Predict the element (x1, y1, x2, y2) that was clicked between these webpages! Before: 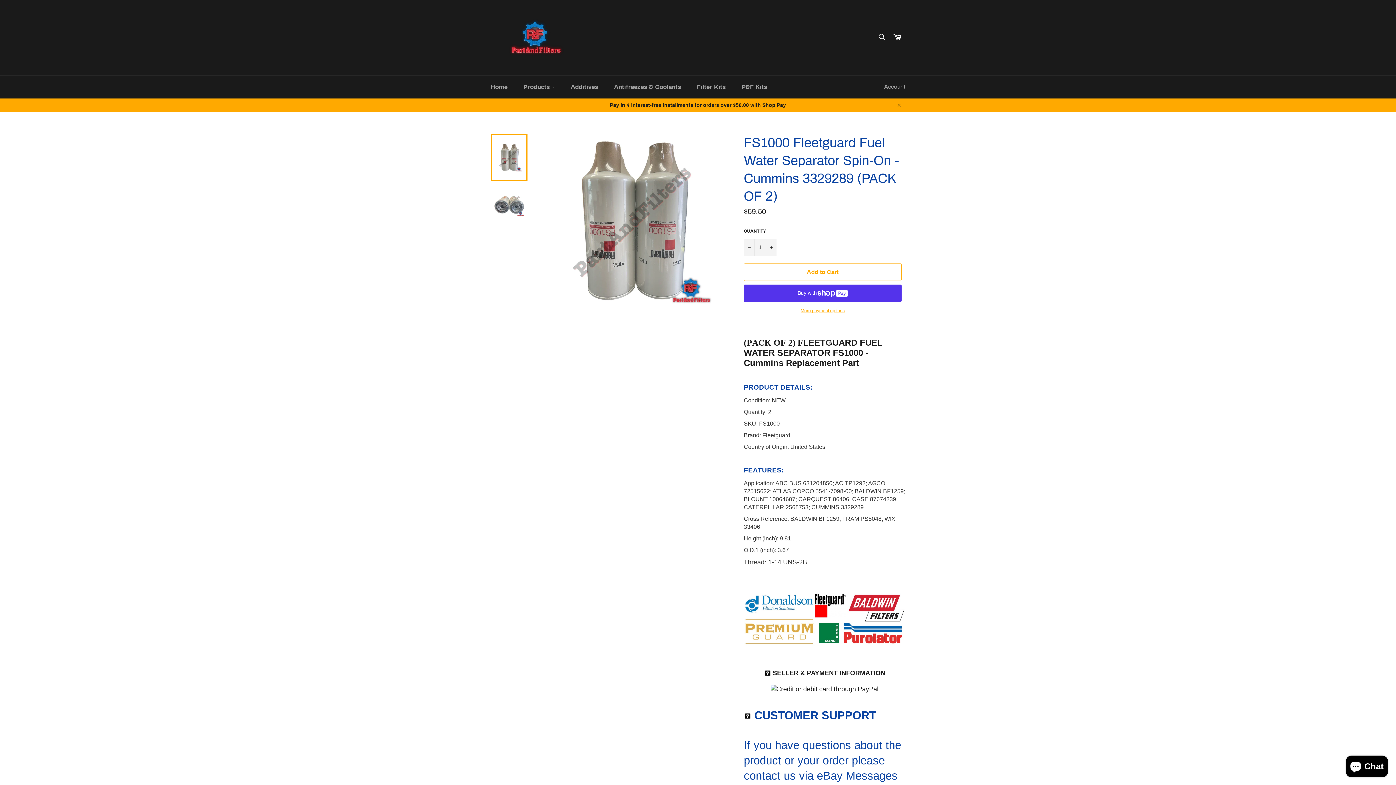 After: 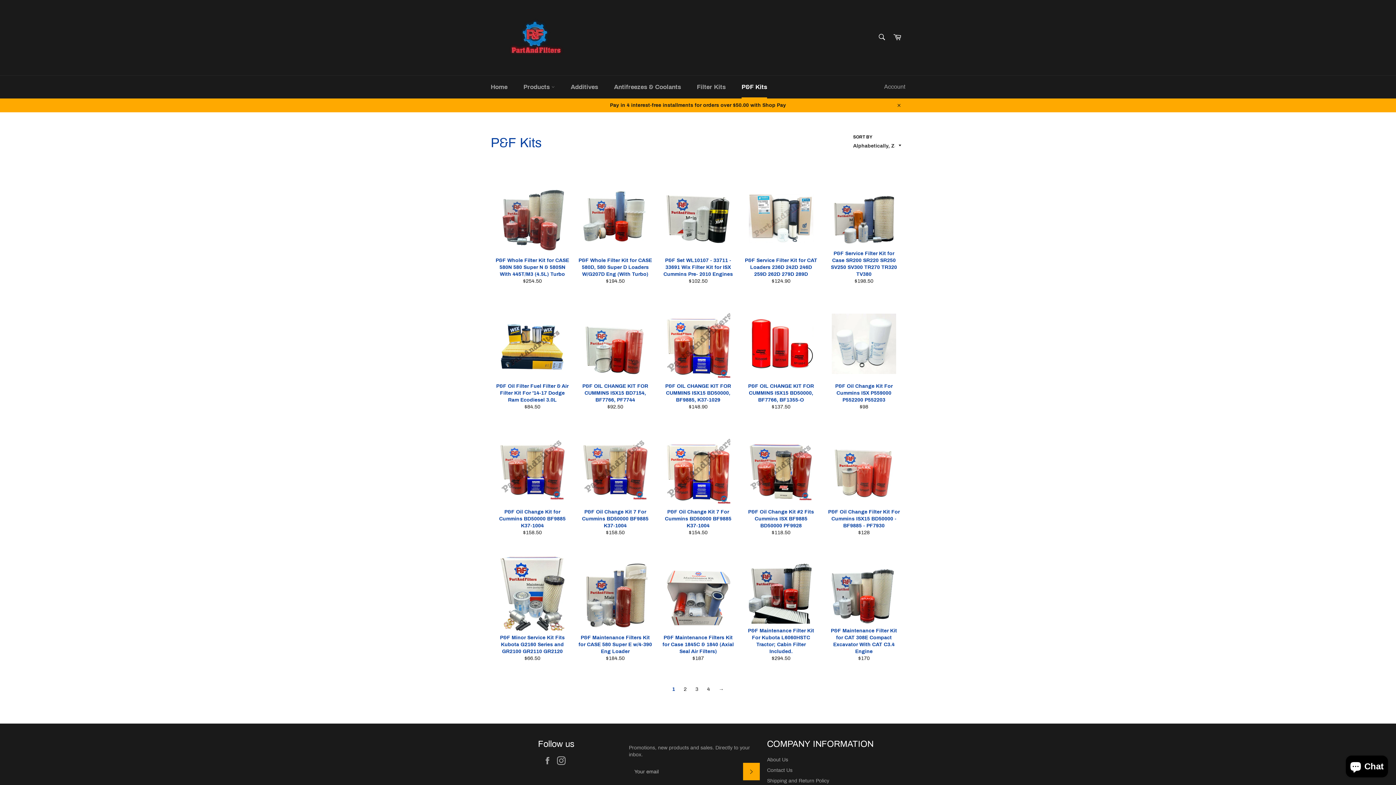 Action: label: P&F Kits bbox: (734, 75, 774, 98)